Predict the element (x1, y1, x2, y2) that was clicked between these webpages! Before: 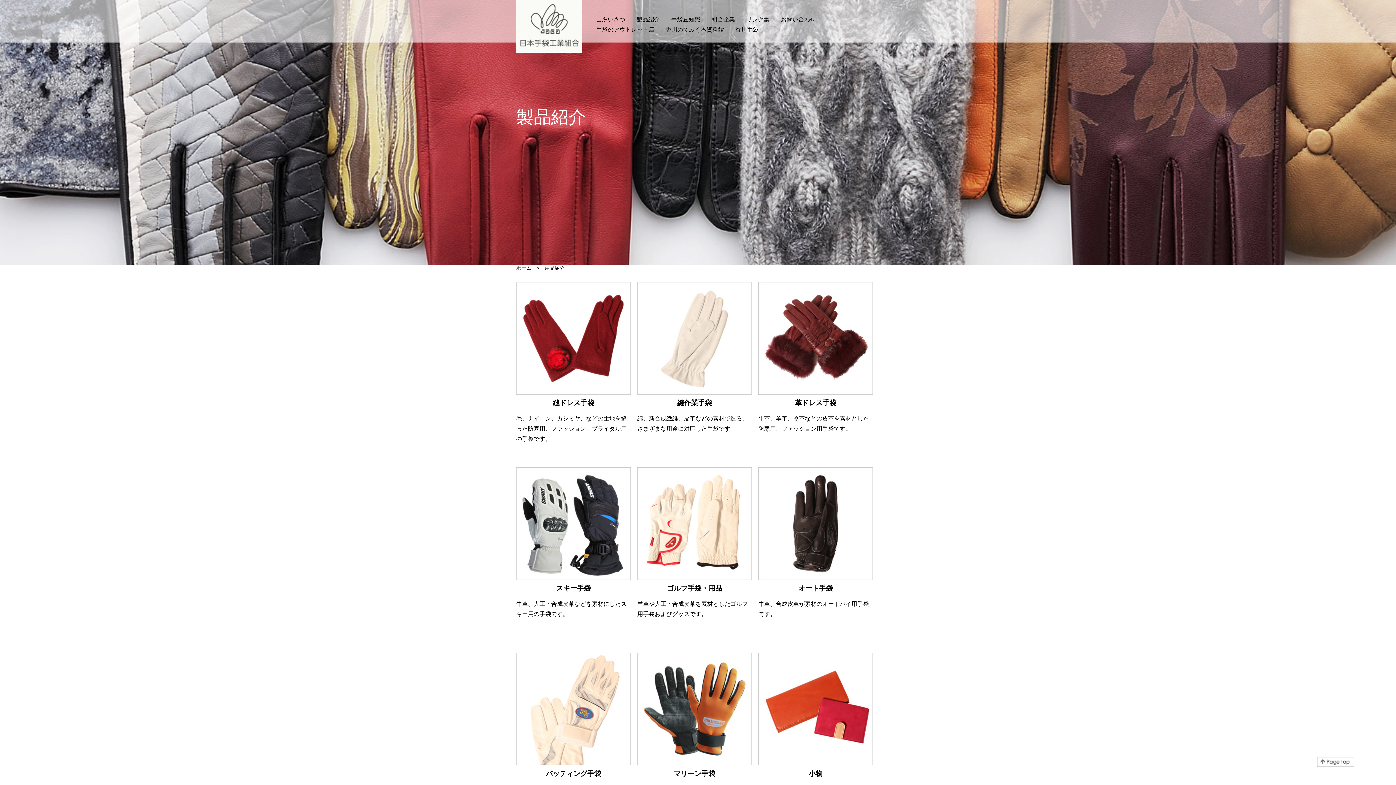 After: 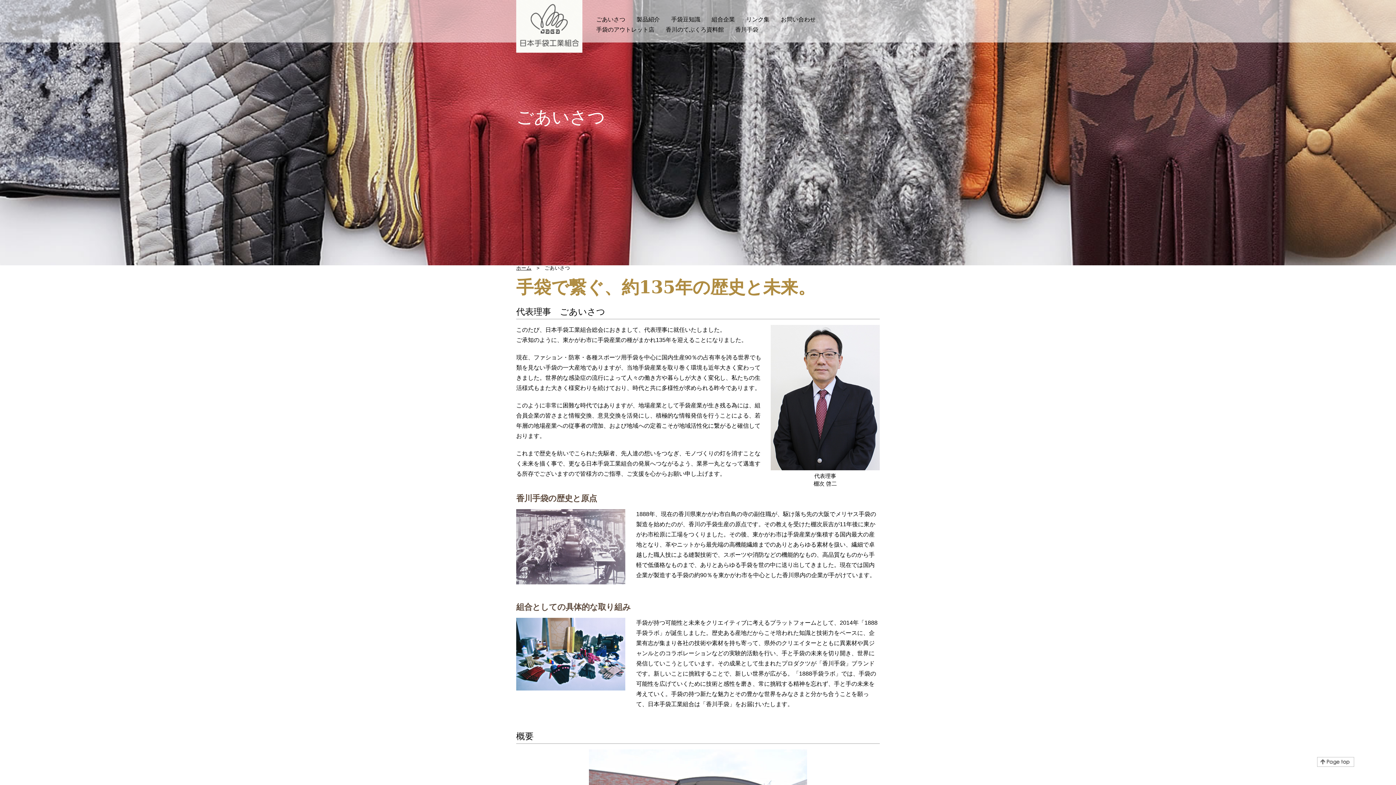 Action: bbox: (596, 16, 625, 22) label: ごあいさつ